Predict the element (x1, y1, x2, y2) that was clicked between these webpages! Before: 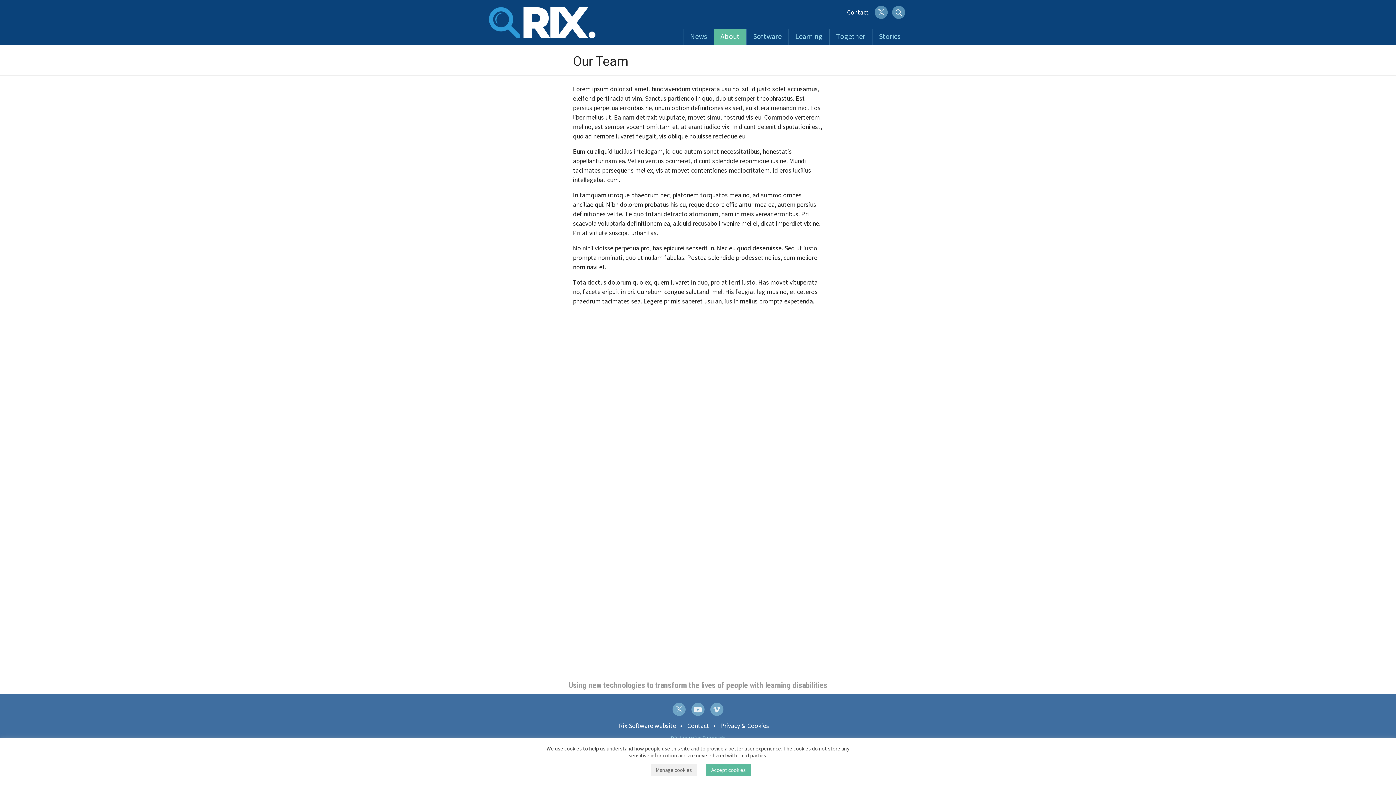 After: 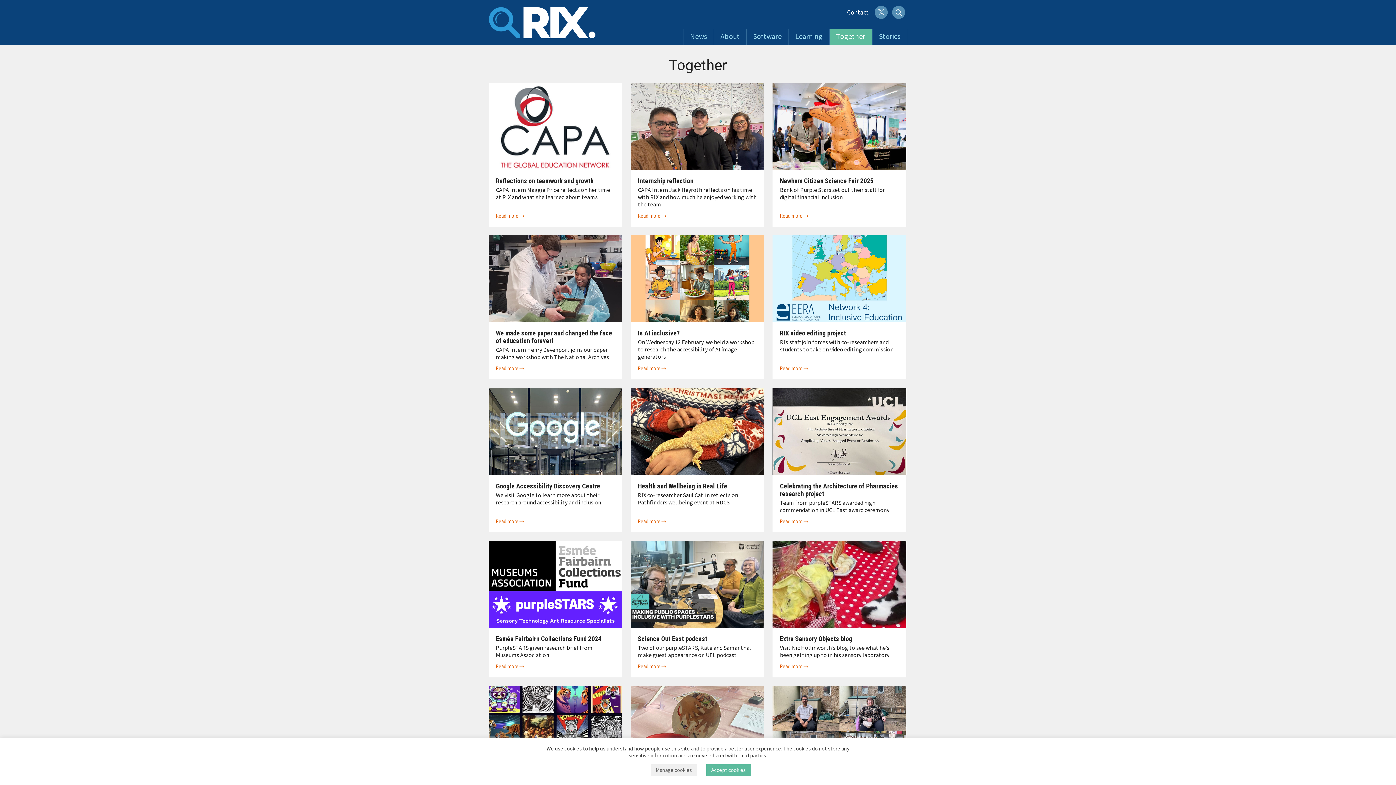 Action: bbox: (829, 29, 872, 45) label: Together